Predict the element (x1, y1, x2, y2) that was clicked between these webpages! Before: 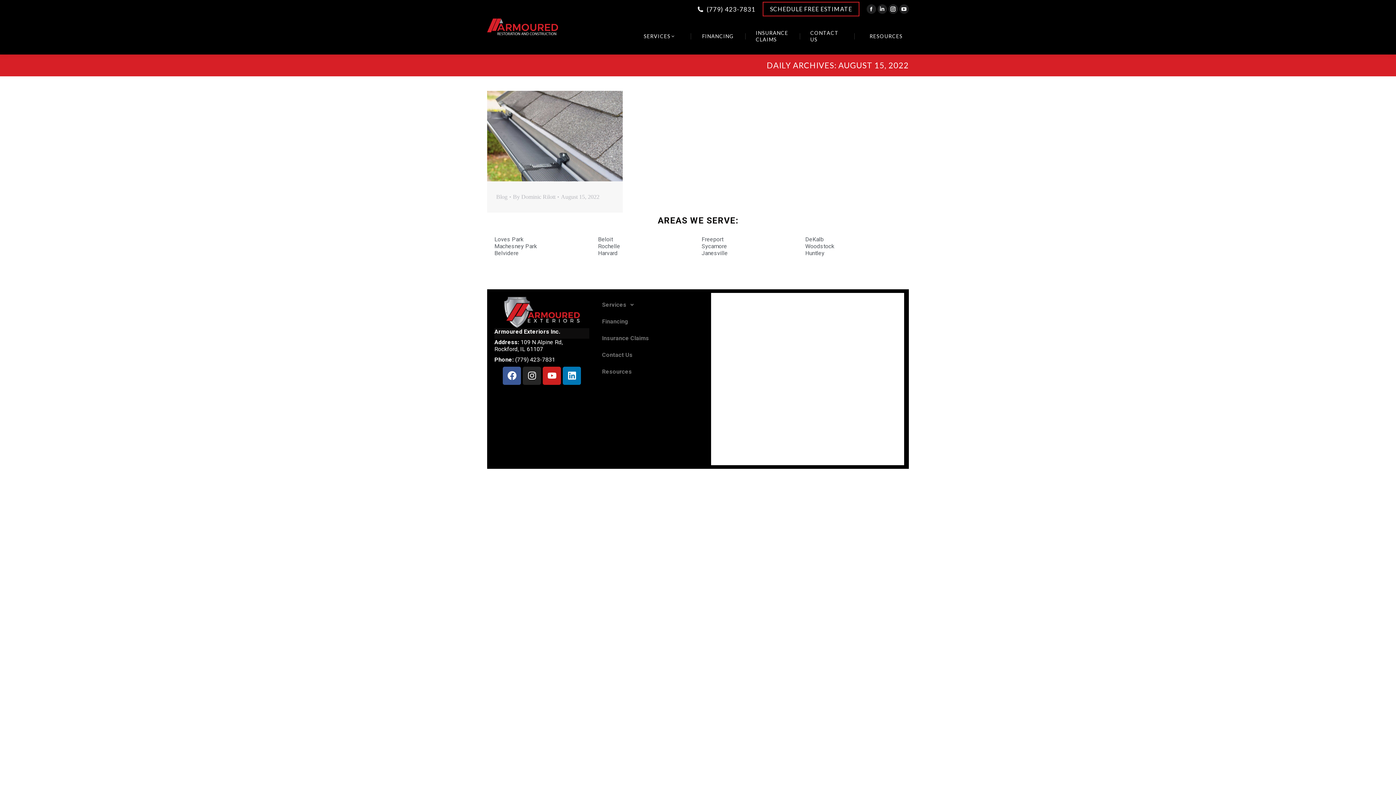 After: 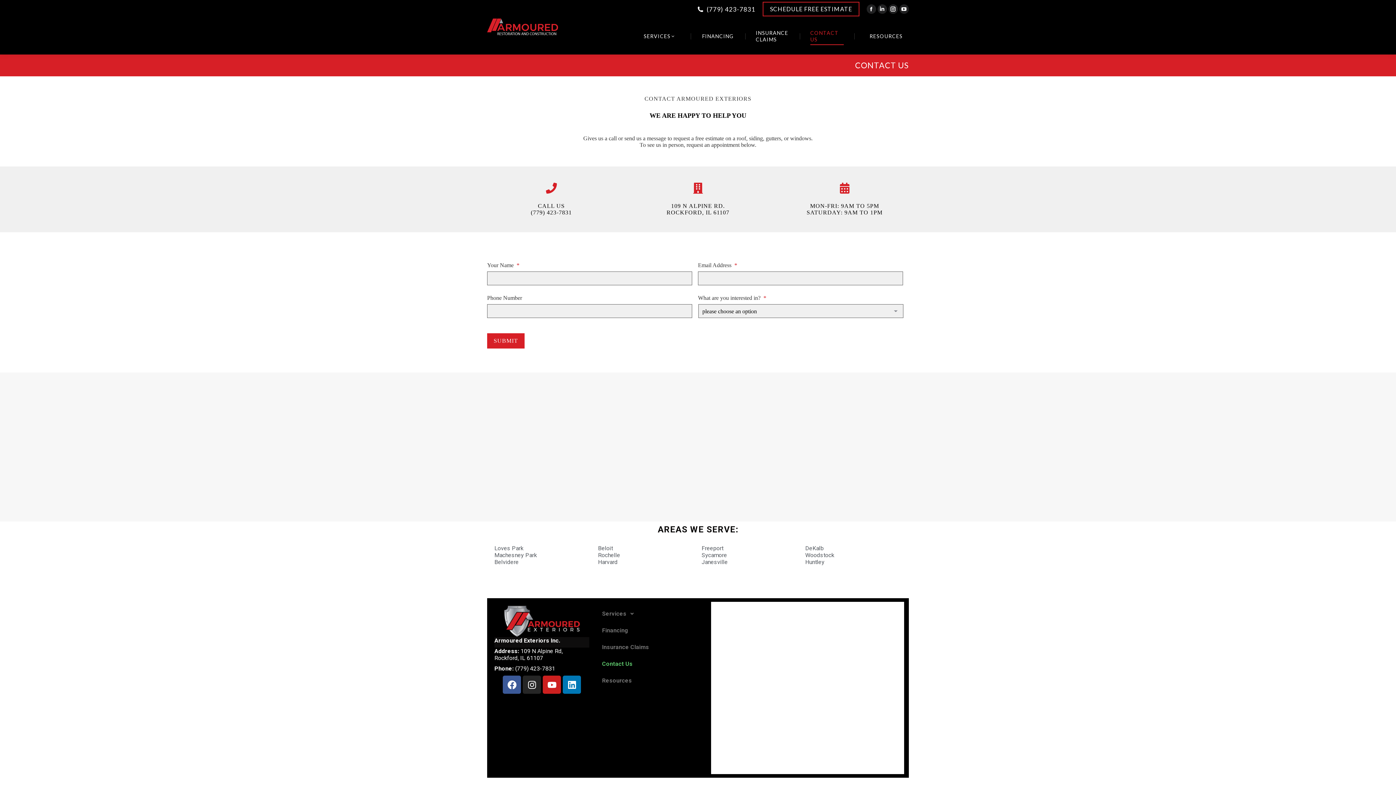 Action: bbox: (596, 346, 707, 363) label: Contact Us